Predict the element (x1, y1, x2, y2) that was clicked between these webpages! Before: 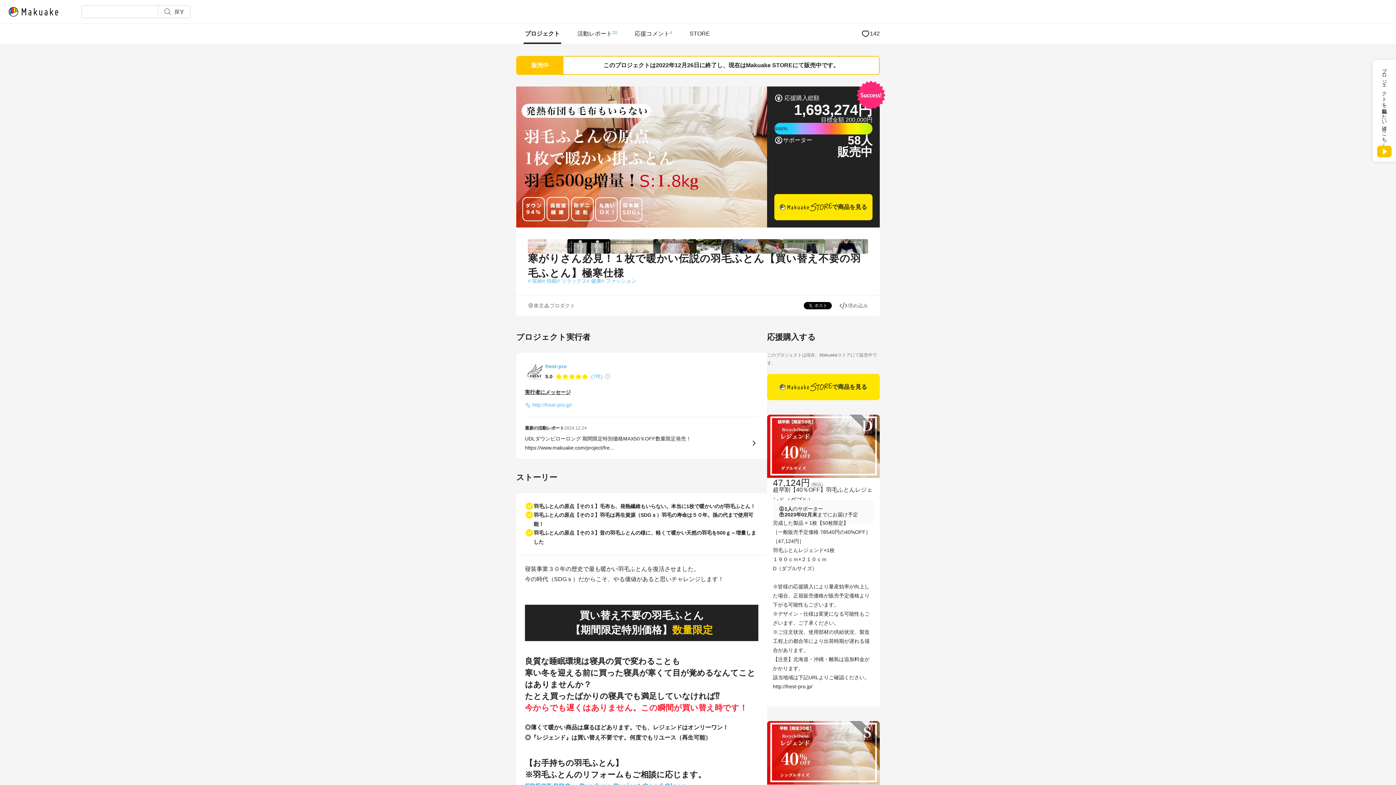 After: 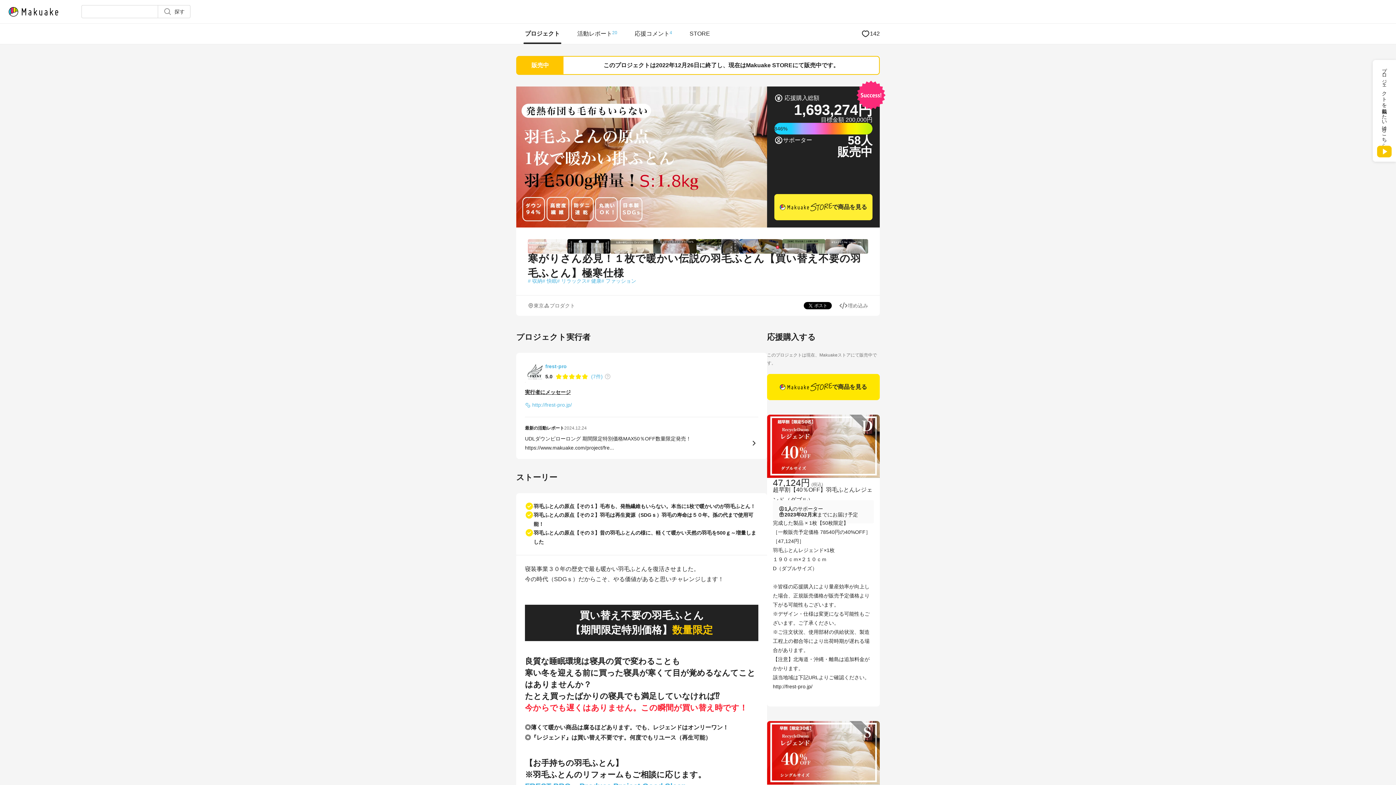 Action: label: で商品を見る bbox: (774, 194, 872, 220)